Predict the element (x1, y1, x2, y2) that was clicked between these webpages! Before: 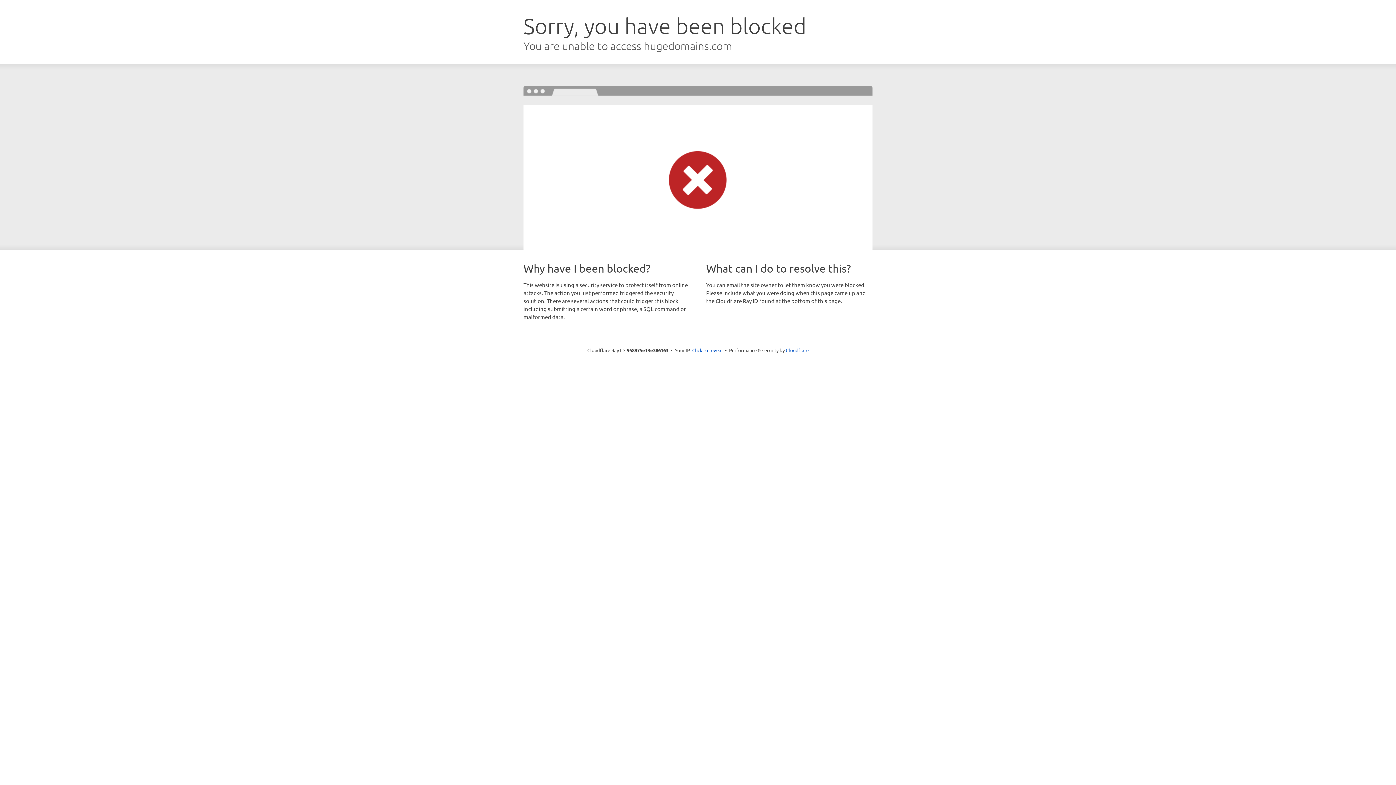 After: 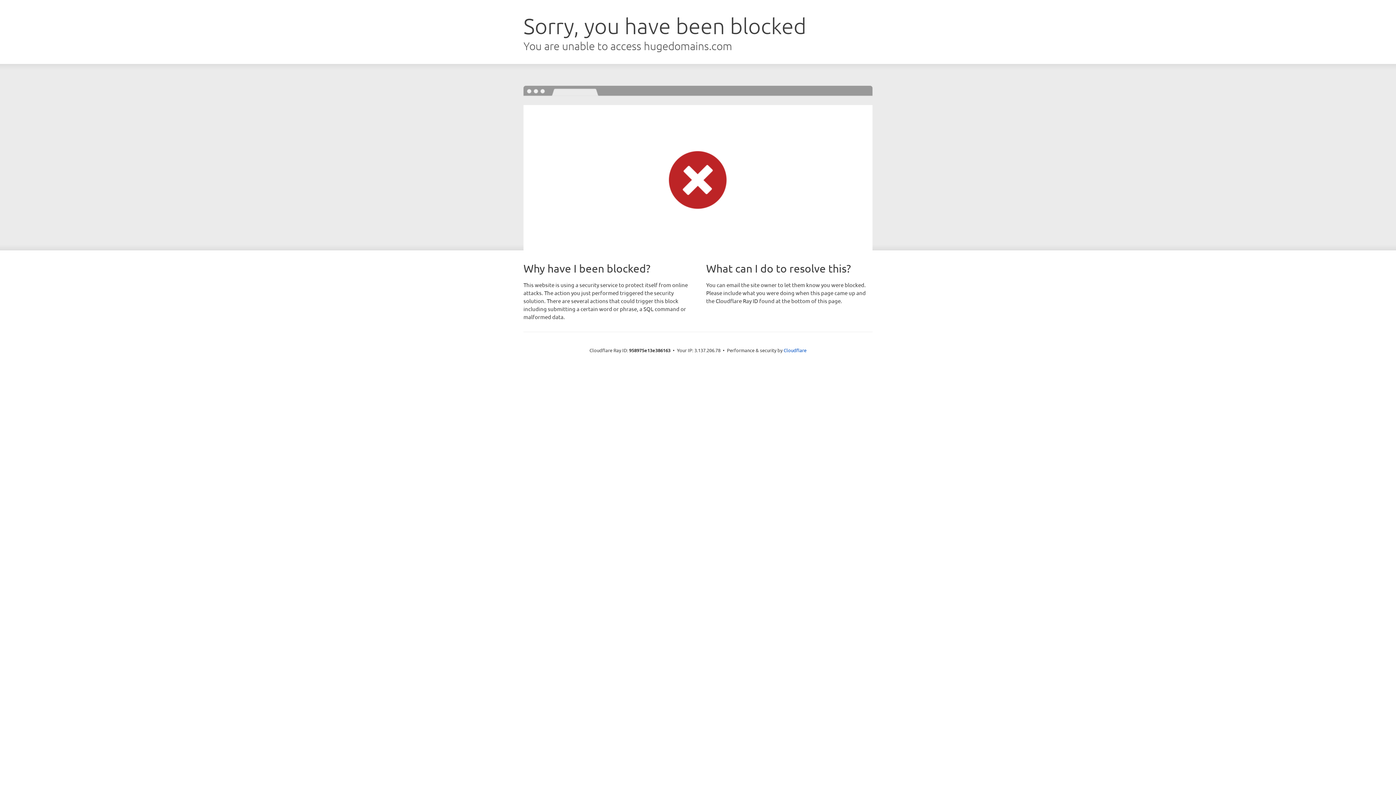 Action: label: Click to reveal bbox: (692, 346, 722, 353)